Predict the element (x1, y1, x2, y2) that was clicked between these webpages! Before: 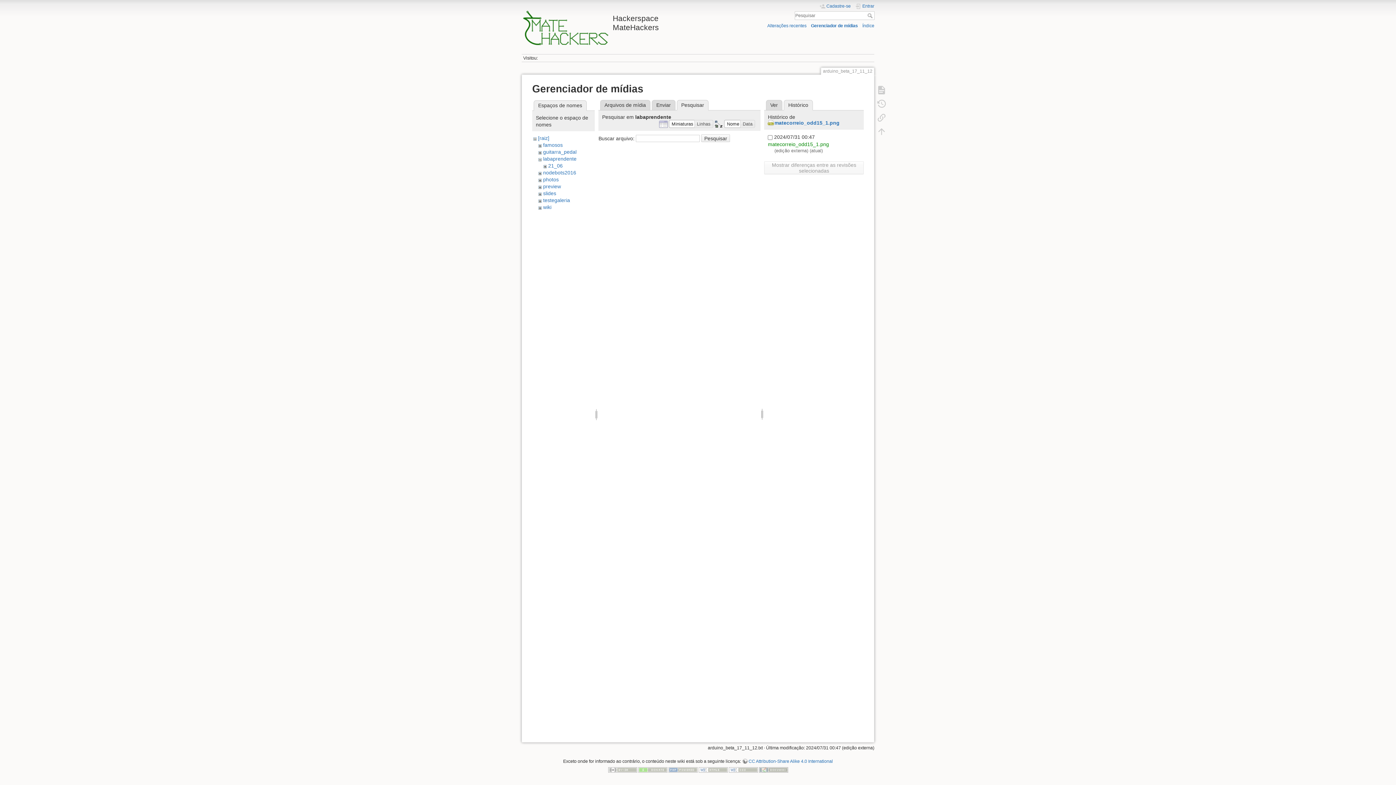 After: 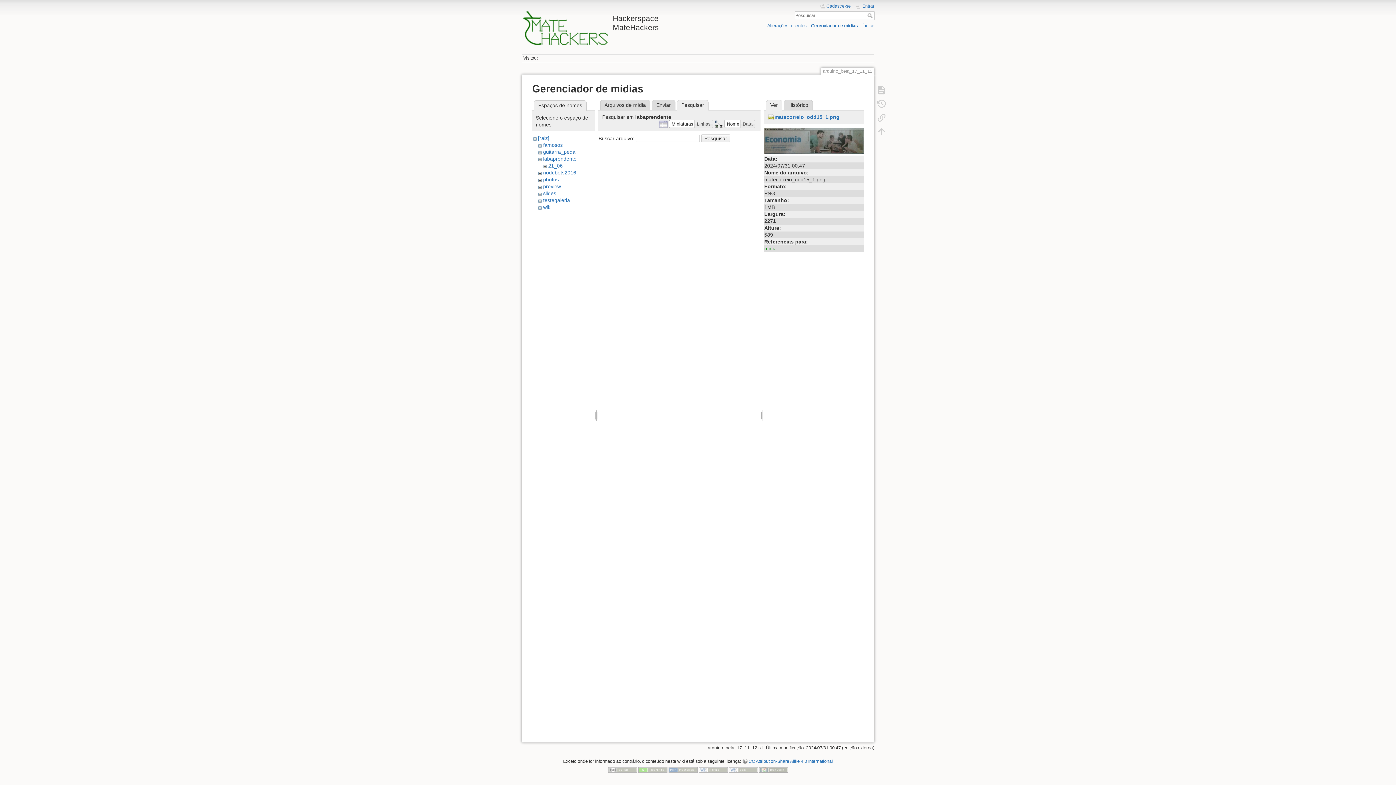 Action: bbox: (766, 99, 782, 110) label: Ver